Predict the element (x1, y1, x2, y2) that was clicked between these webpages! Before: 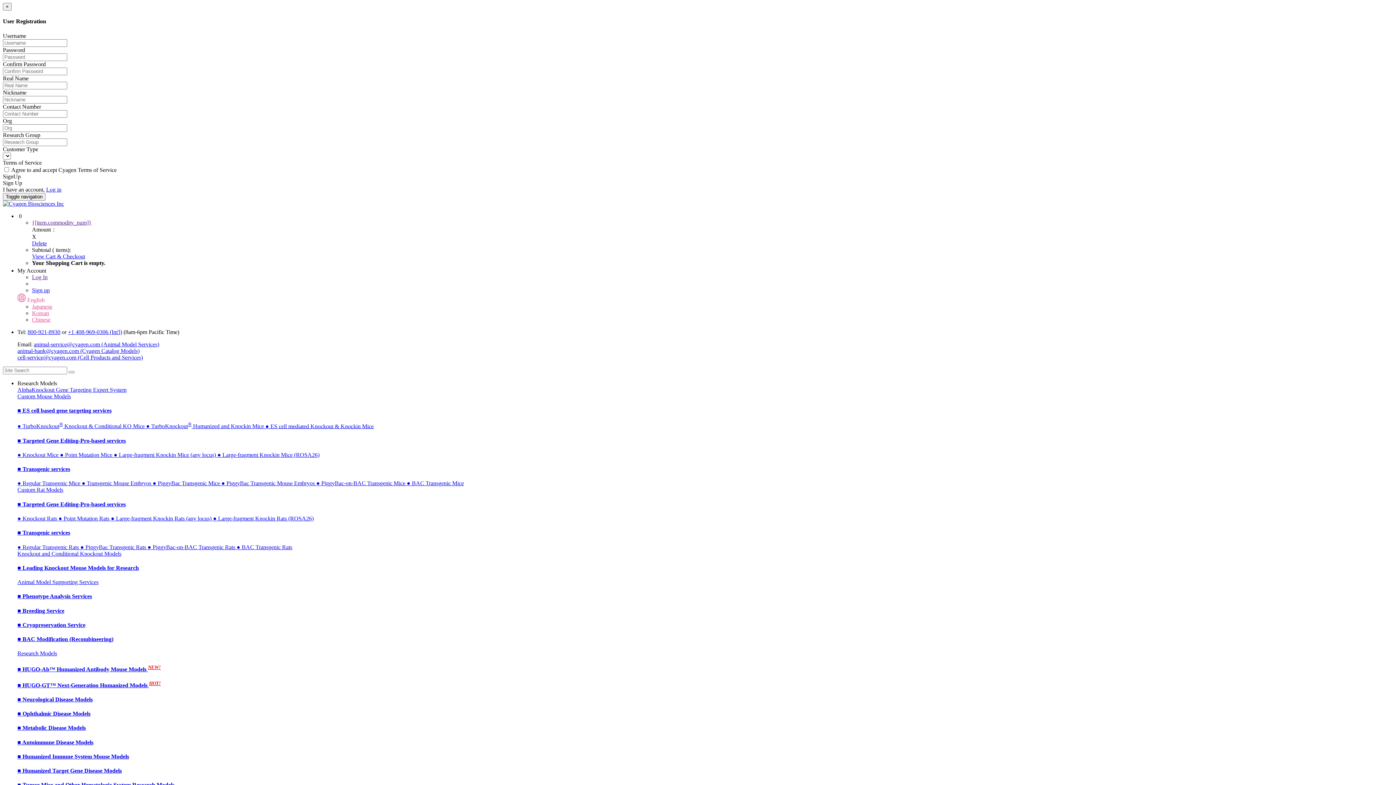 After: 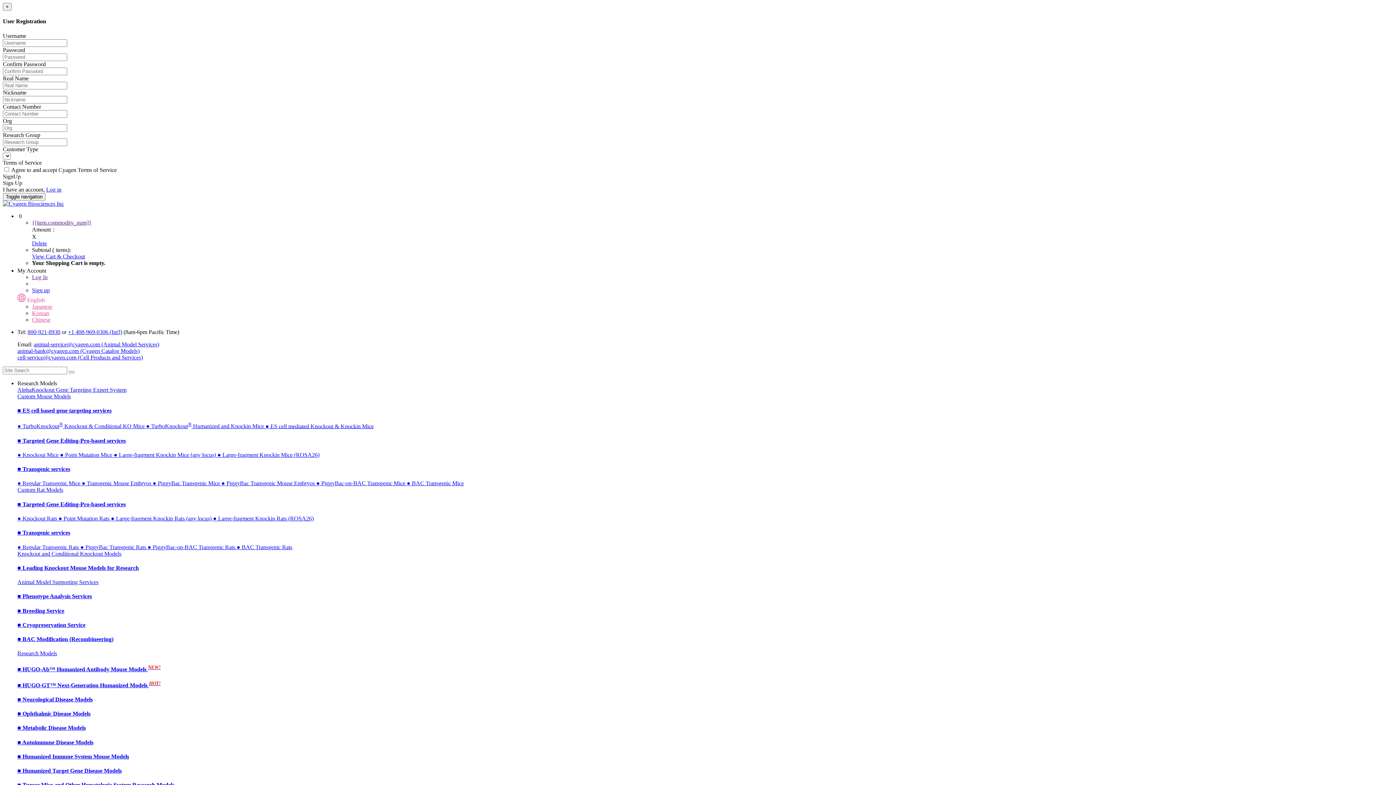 Action: label: animal-bank@cyagen.com (Cyagen Catalog Models) bbox: (17, 347, 139, 354)